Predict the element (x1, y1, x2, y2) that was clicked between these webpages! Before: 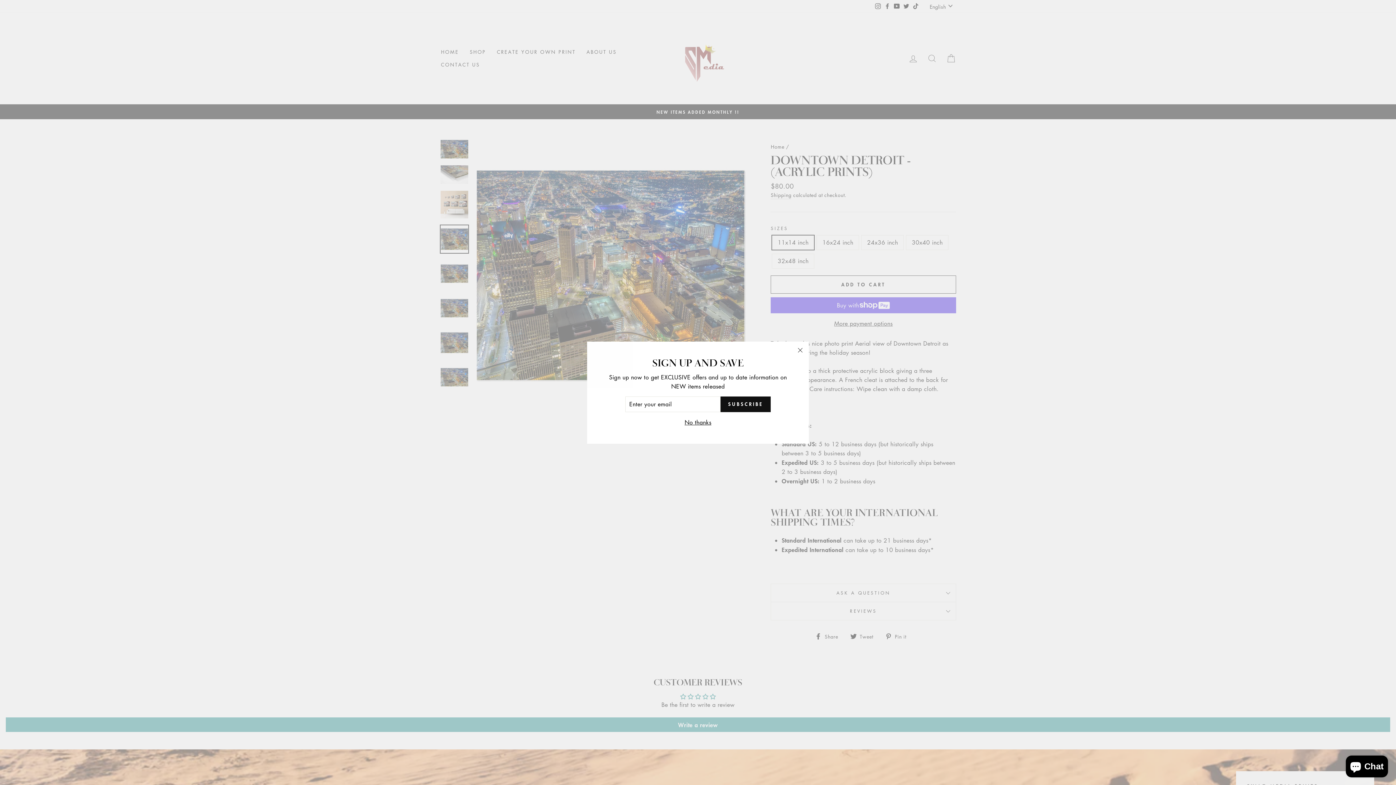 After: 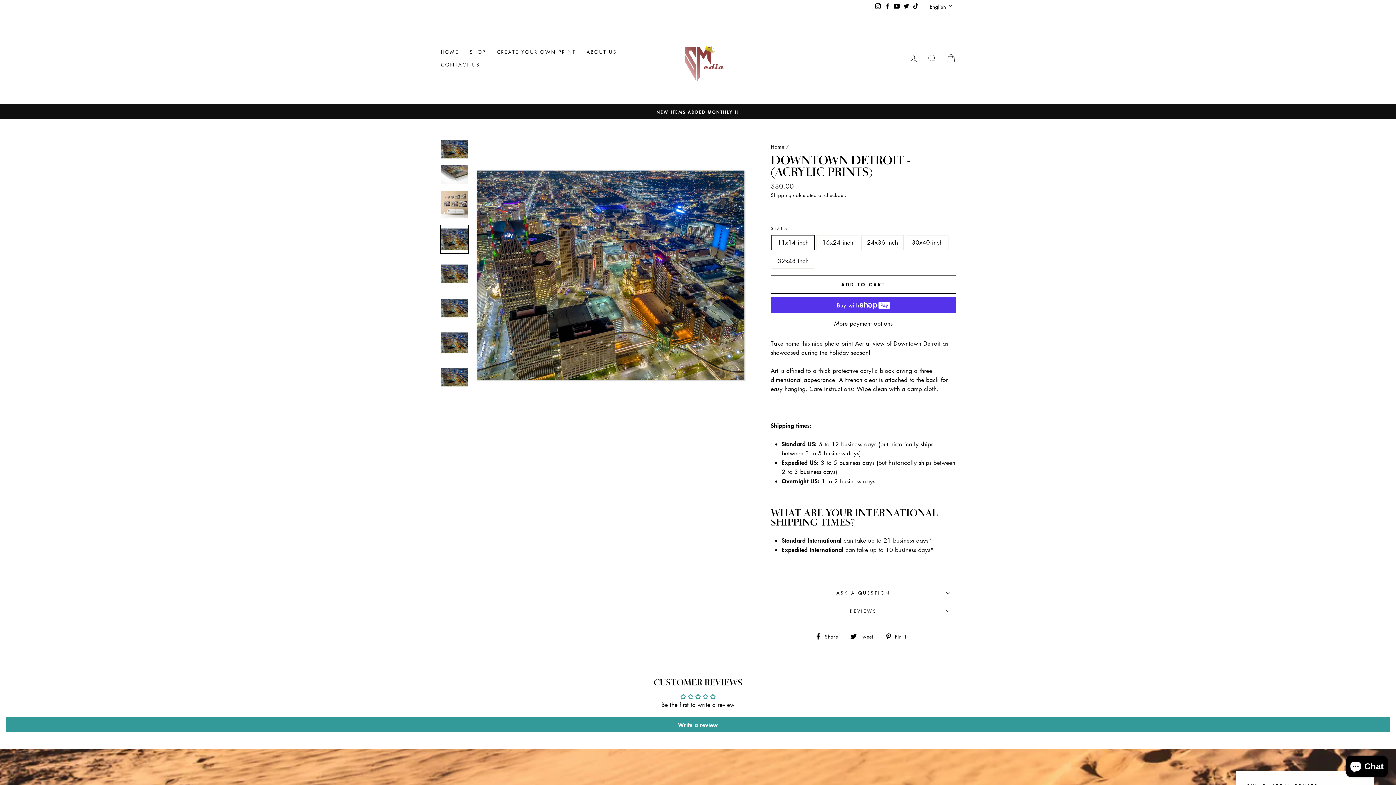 Action: label: No thanks bbox: (682, 428, 713, 438)